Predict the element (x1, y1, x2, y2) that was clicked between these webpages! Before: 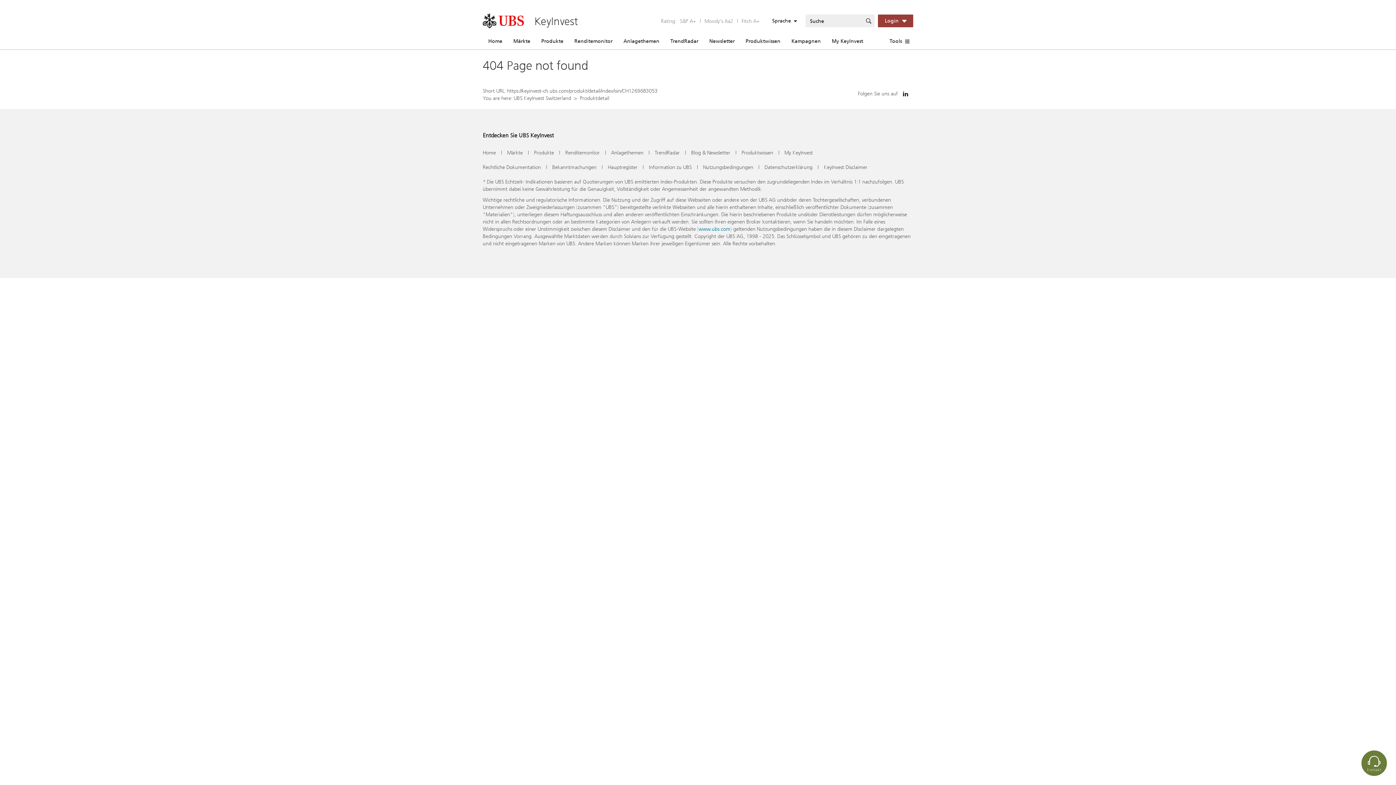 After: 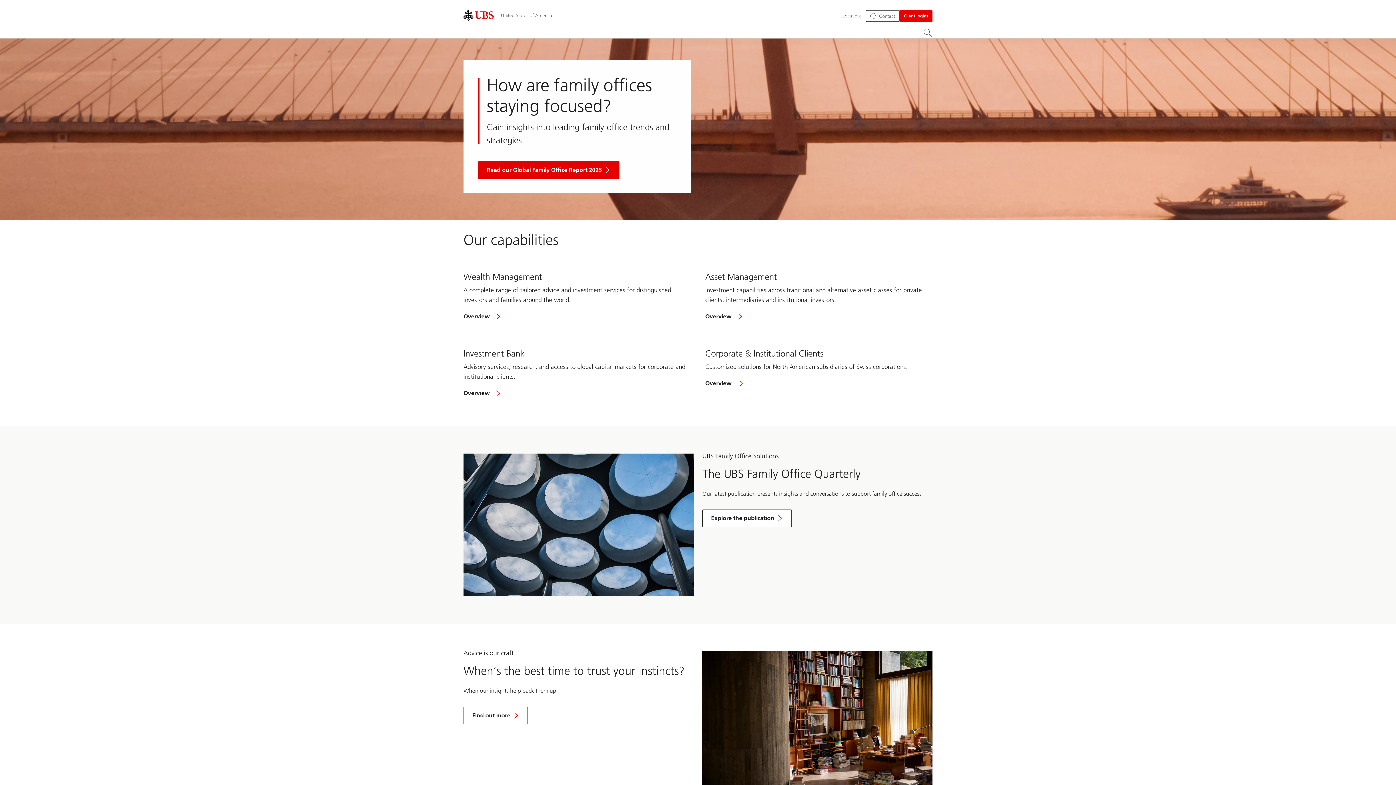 Action: label: www.ubs.com bbox: (698, 225, 730, 232)